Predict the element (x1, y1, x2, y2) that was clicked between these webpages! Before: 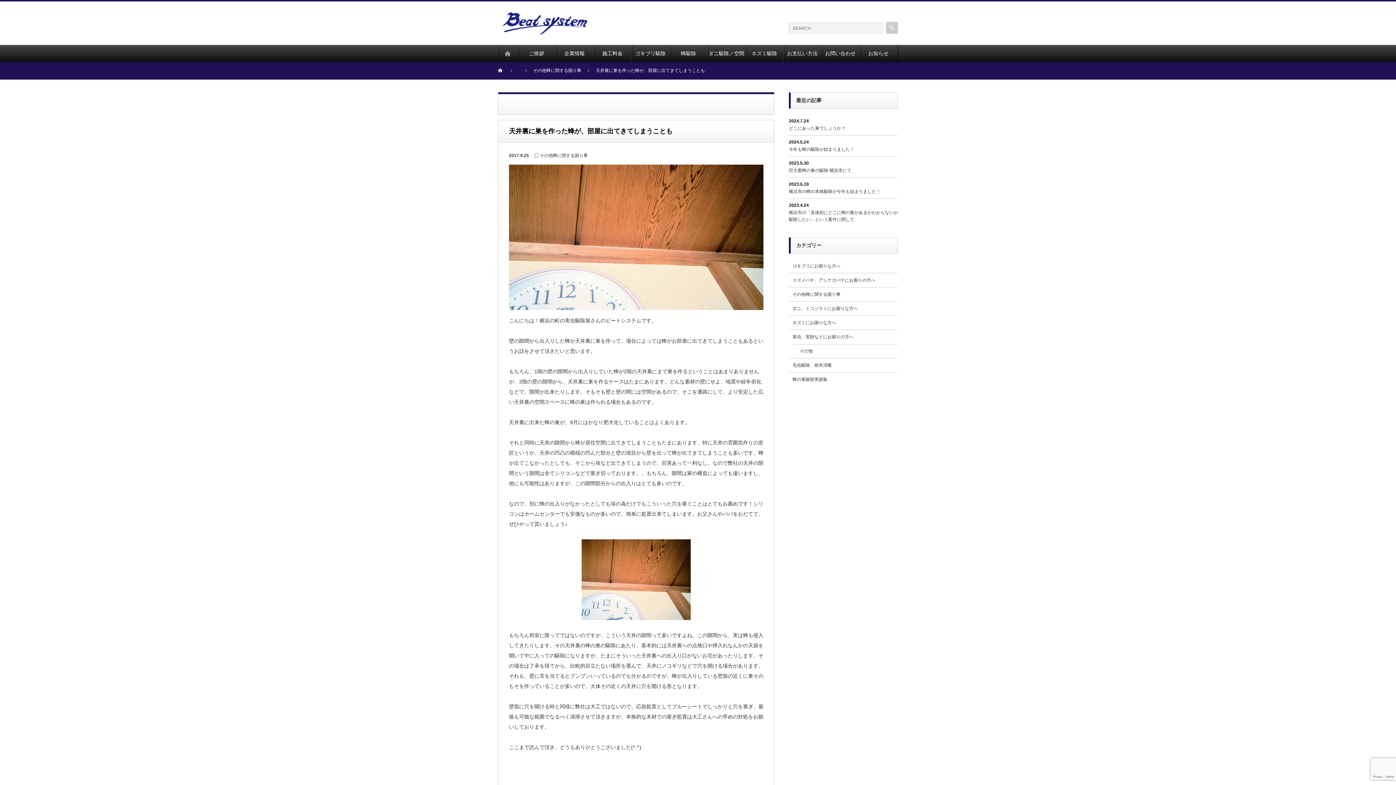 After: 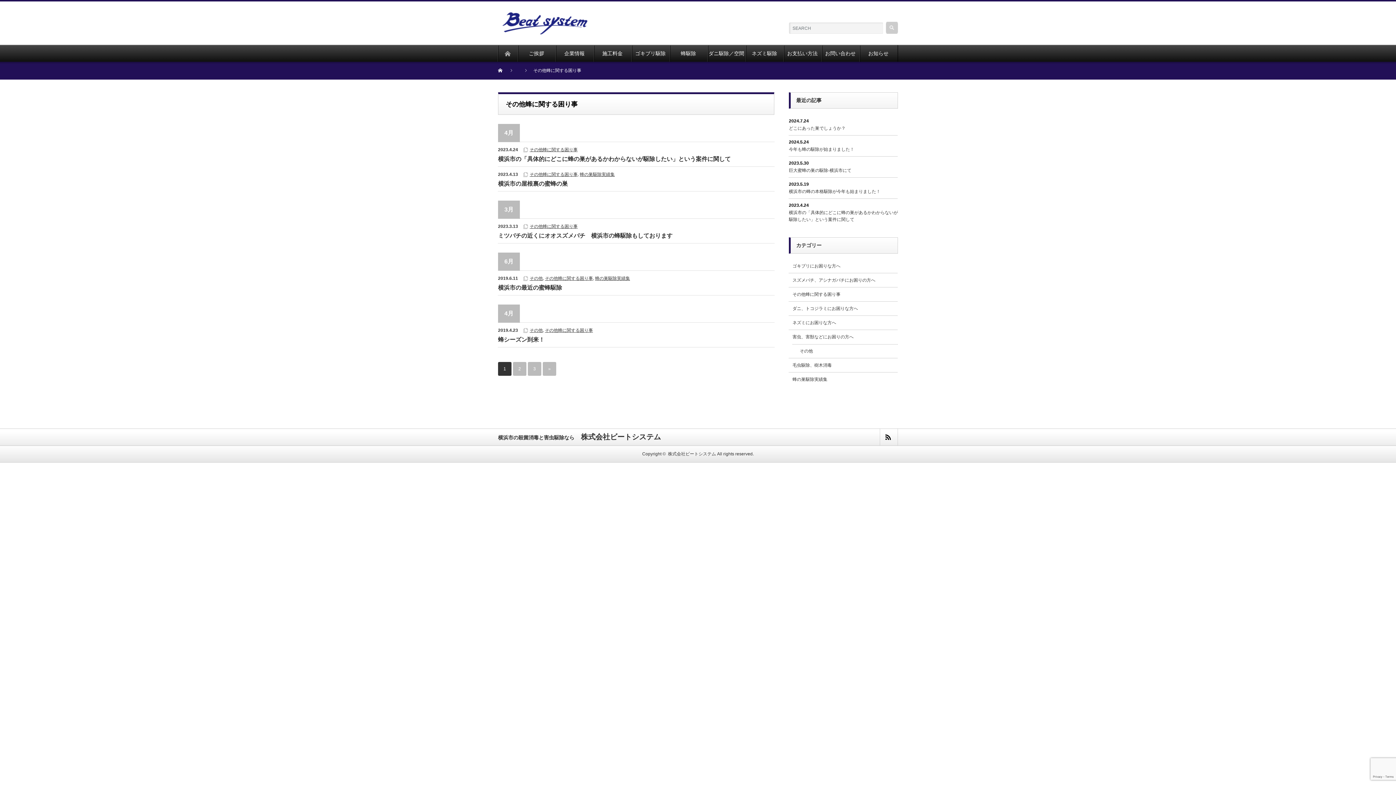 Action: bbox: (533, 67, 588, 74) label: その他蜂に関する困り事